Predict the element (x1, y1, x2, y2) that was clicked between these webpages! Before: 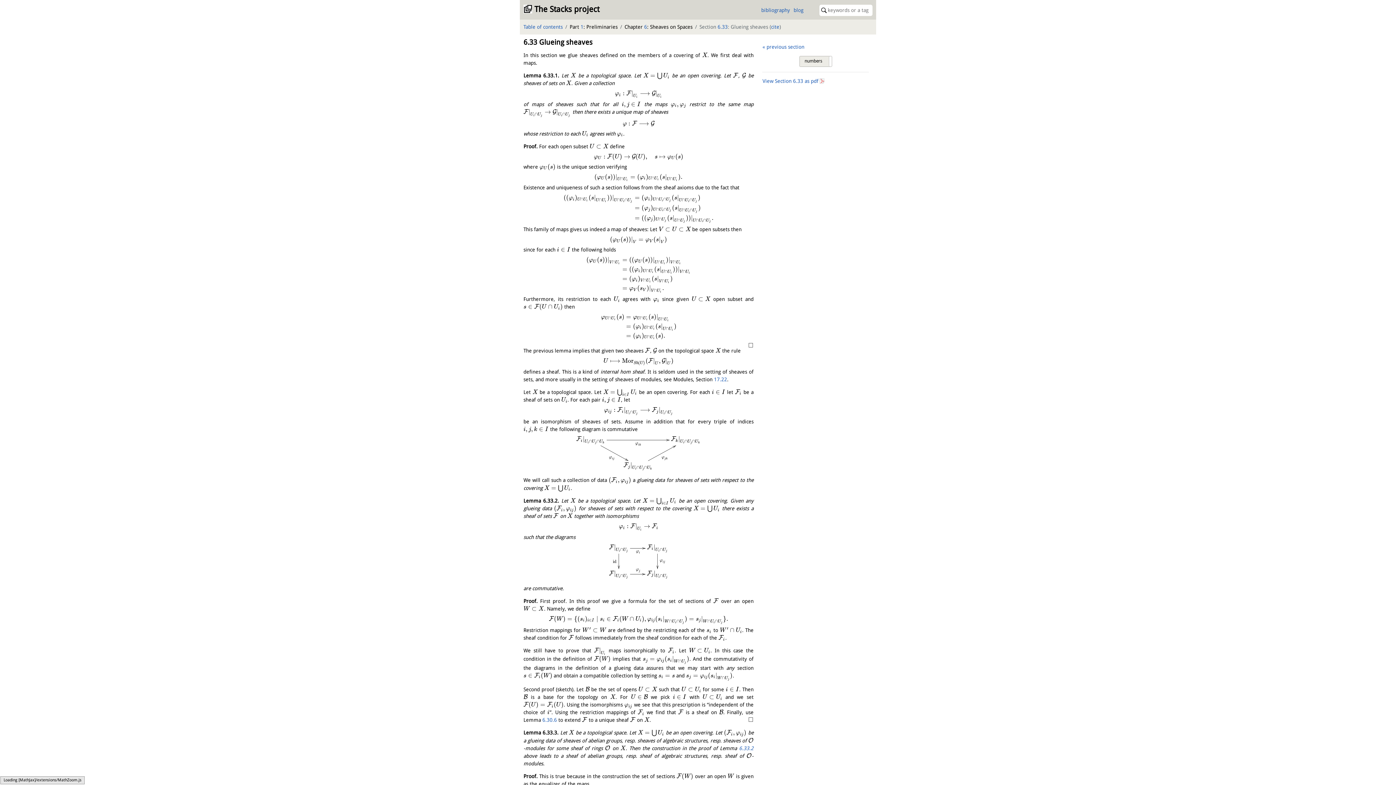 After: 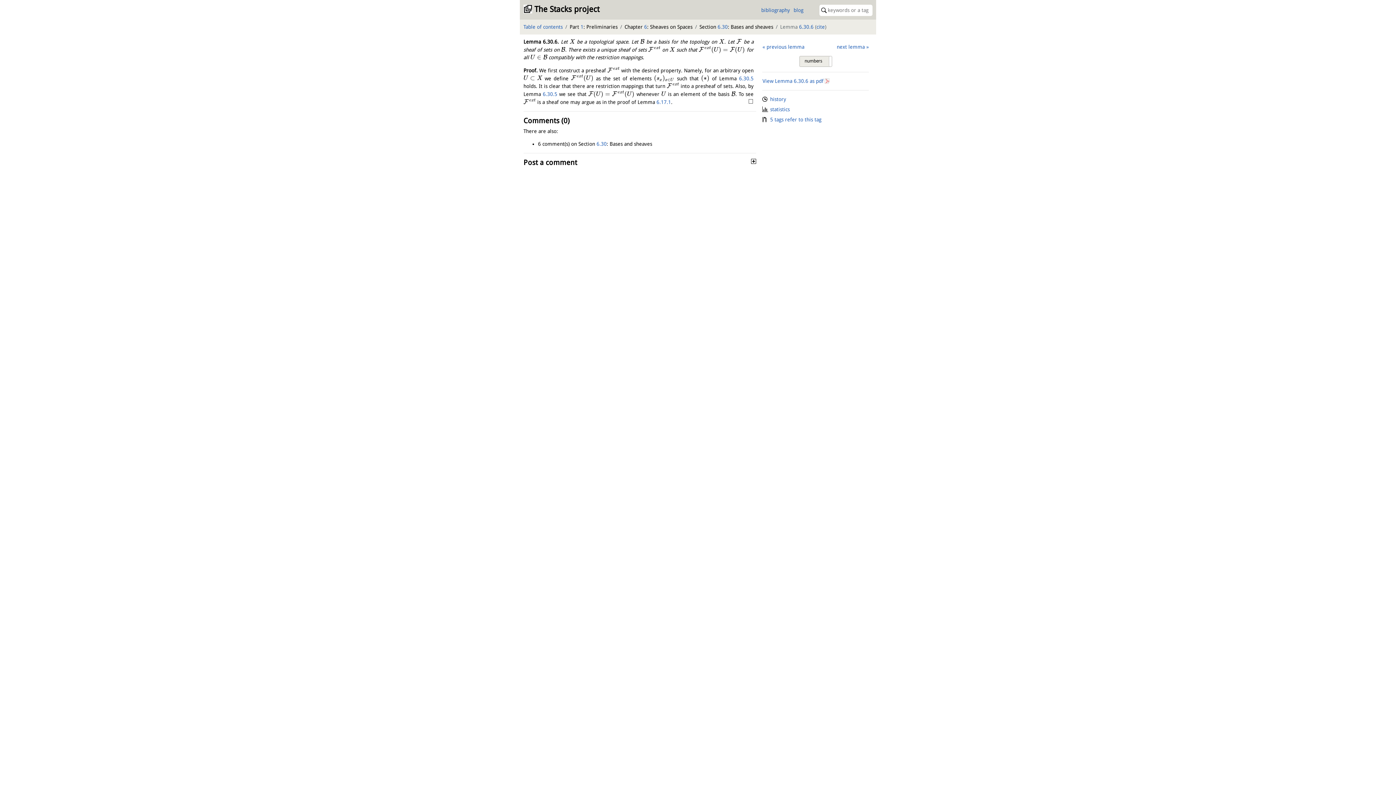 Action: label: 6.30.6 bbox: (732, 710, 747, 715)